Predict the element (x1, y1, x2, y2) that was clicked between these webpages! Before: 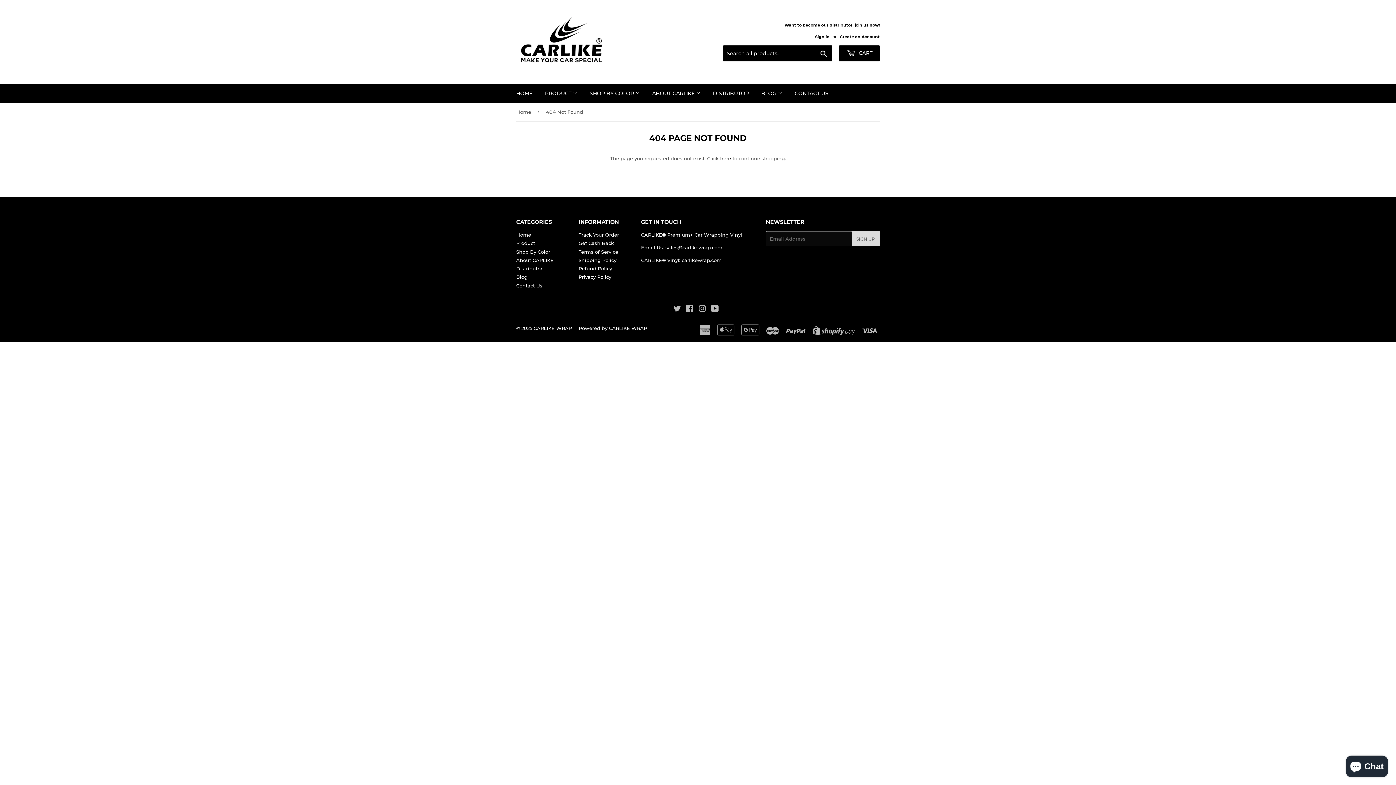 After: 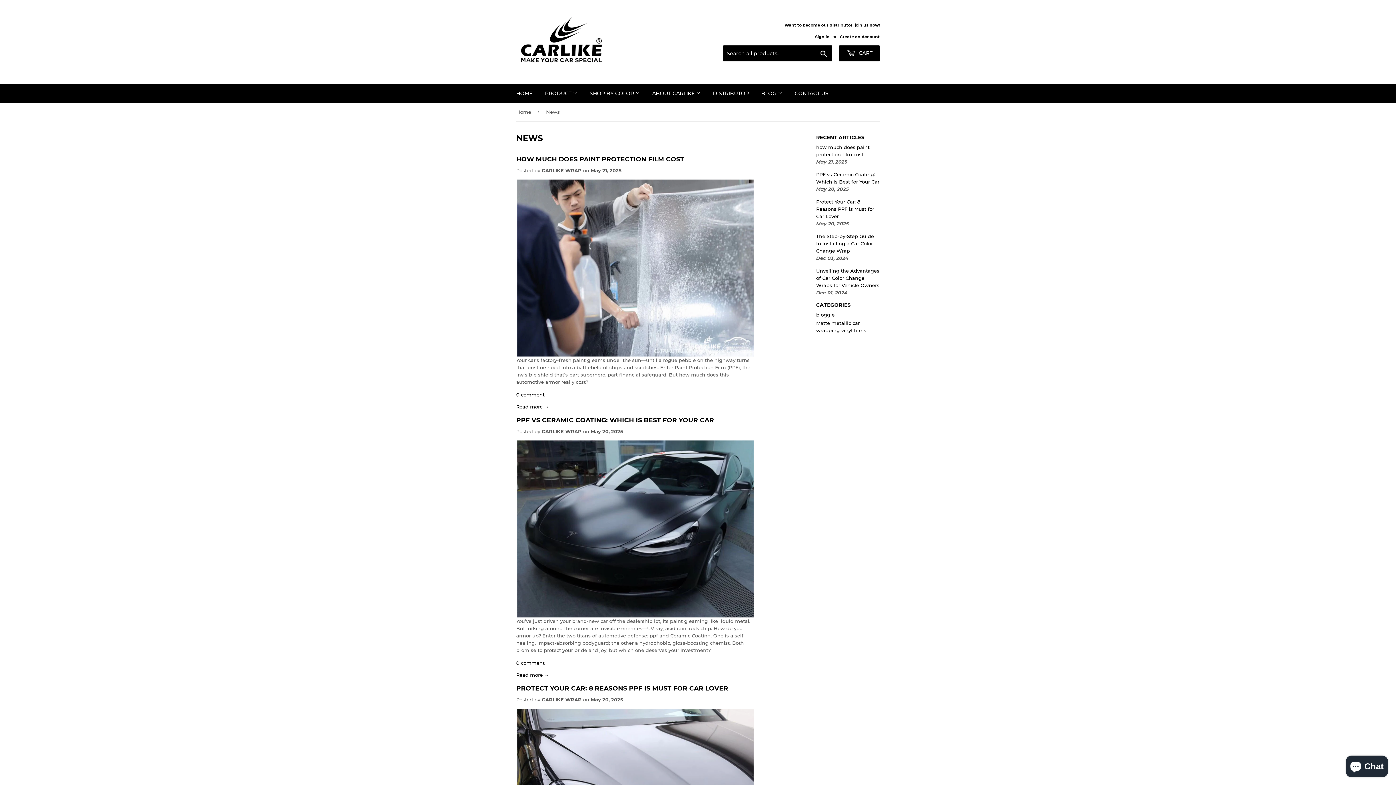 Action: bbox: (756, 84, 788, 102) label: BLOG 